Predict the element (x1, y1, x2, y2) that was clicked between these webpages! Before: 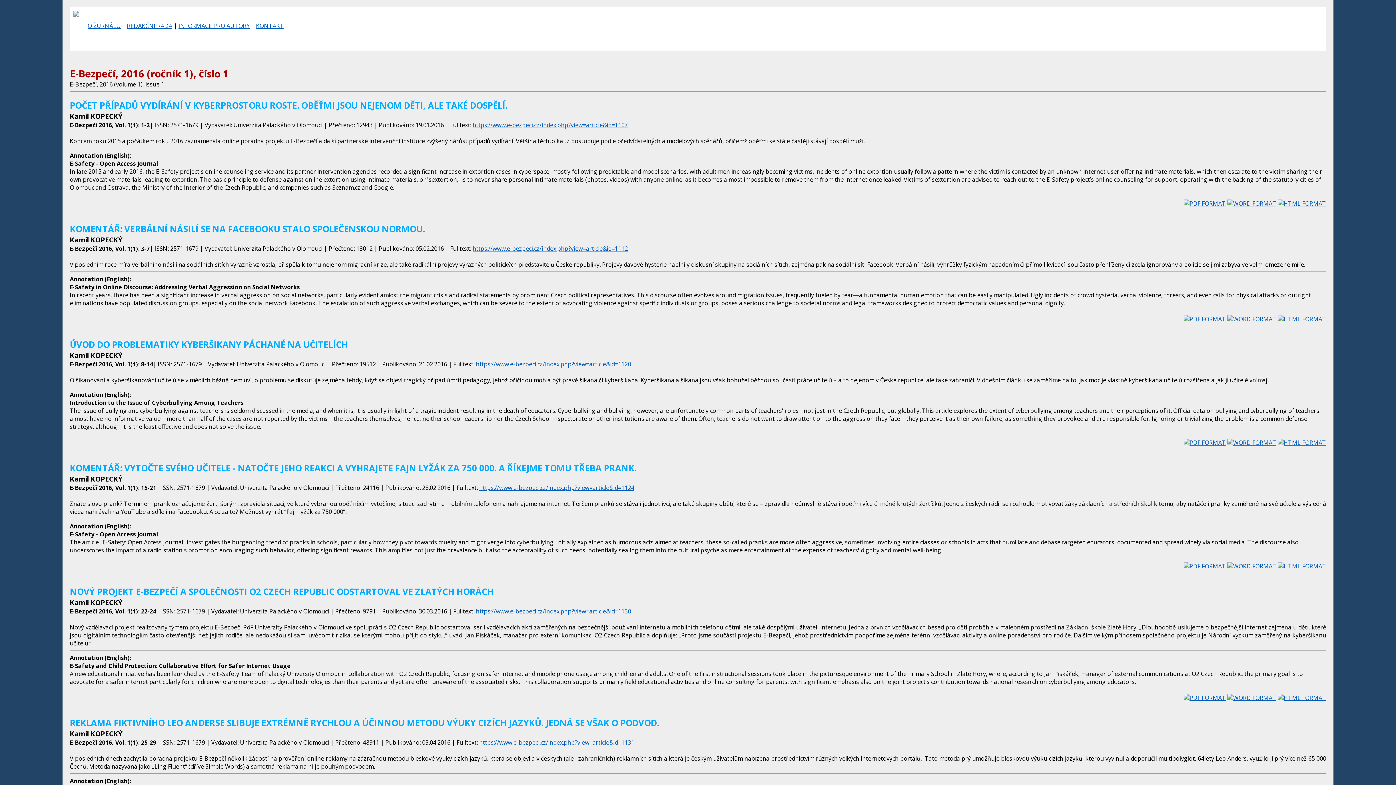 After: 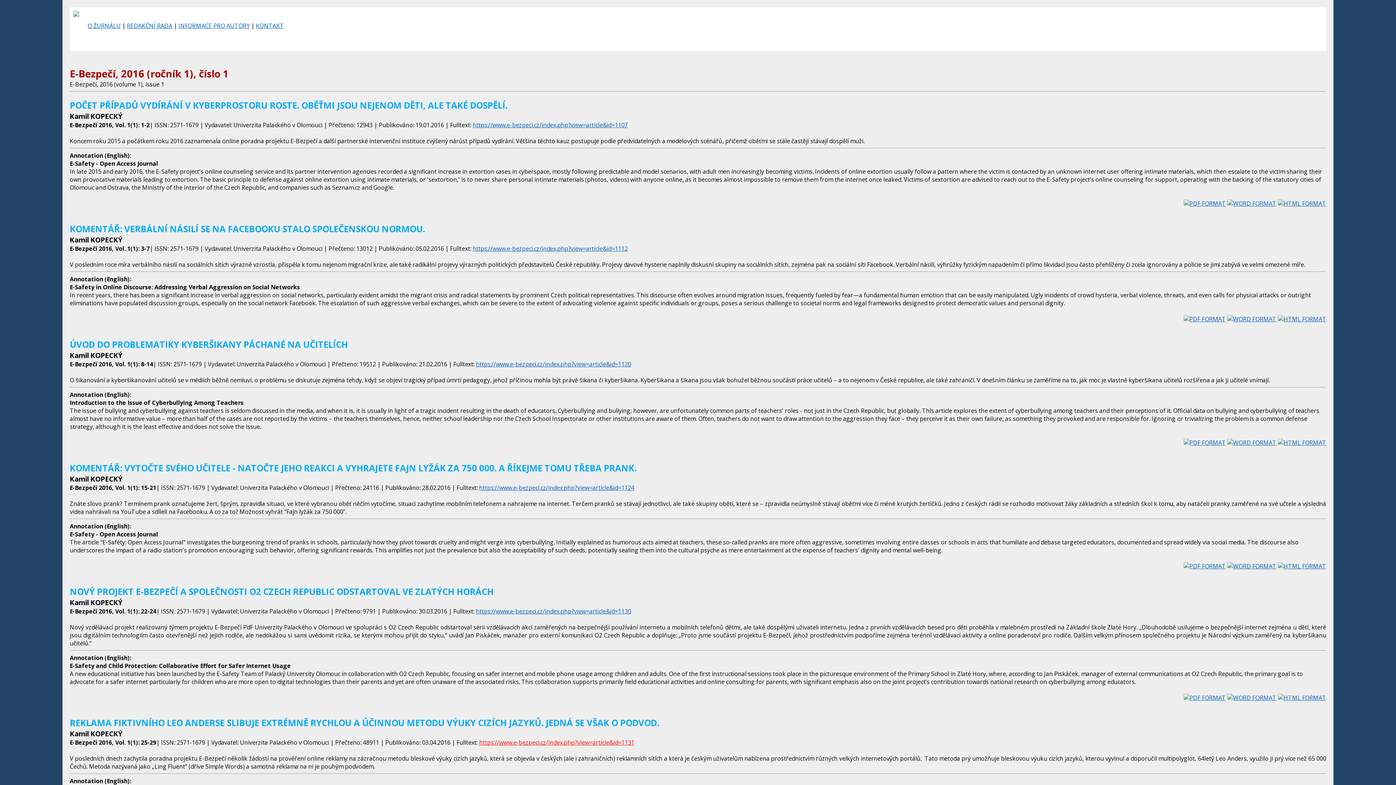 Action: bbox: (479, 739, 634, 747) label: https://www.e-bezpeci.cz/index.php?view=article&id=1131